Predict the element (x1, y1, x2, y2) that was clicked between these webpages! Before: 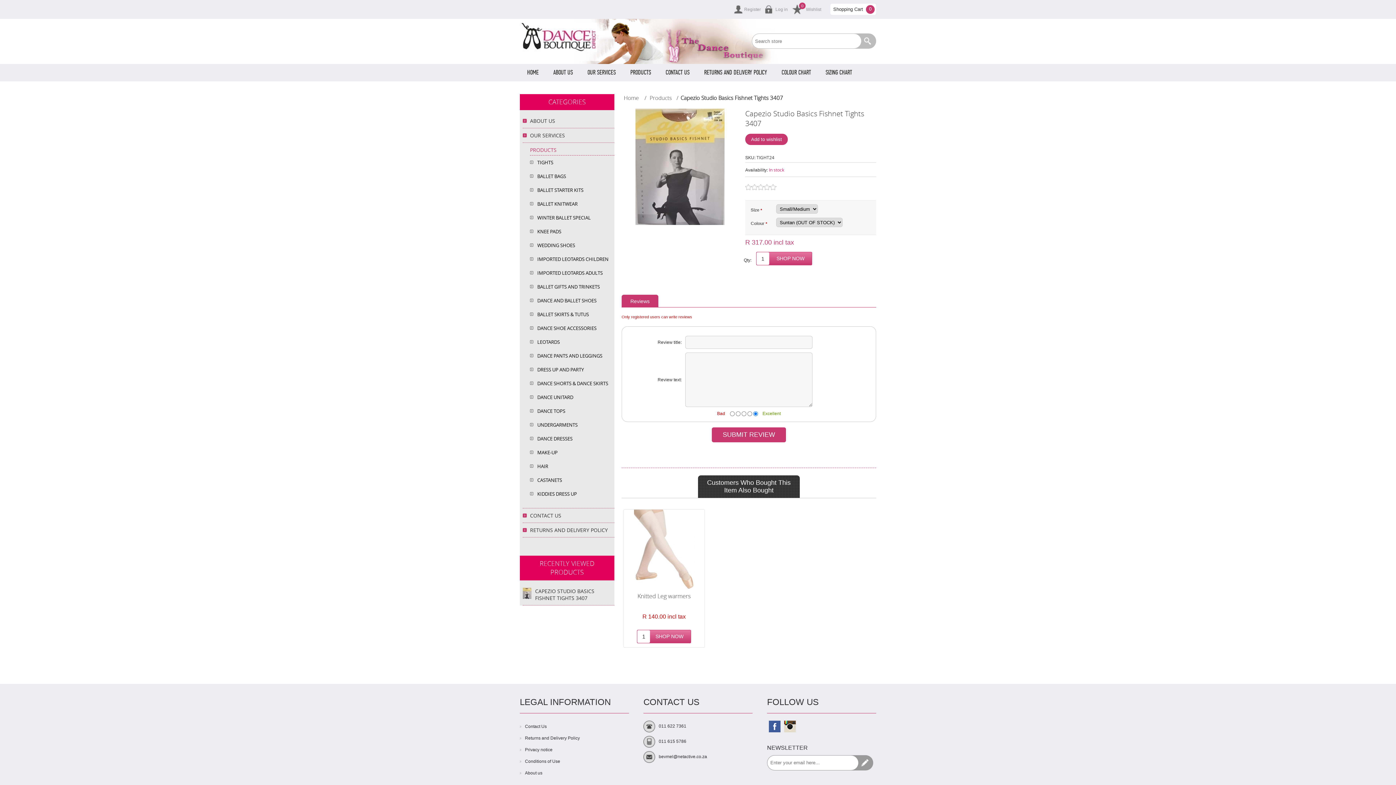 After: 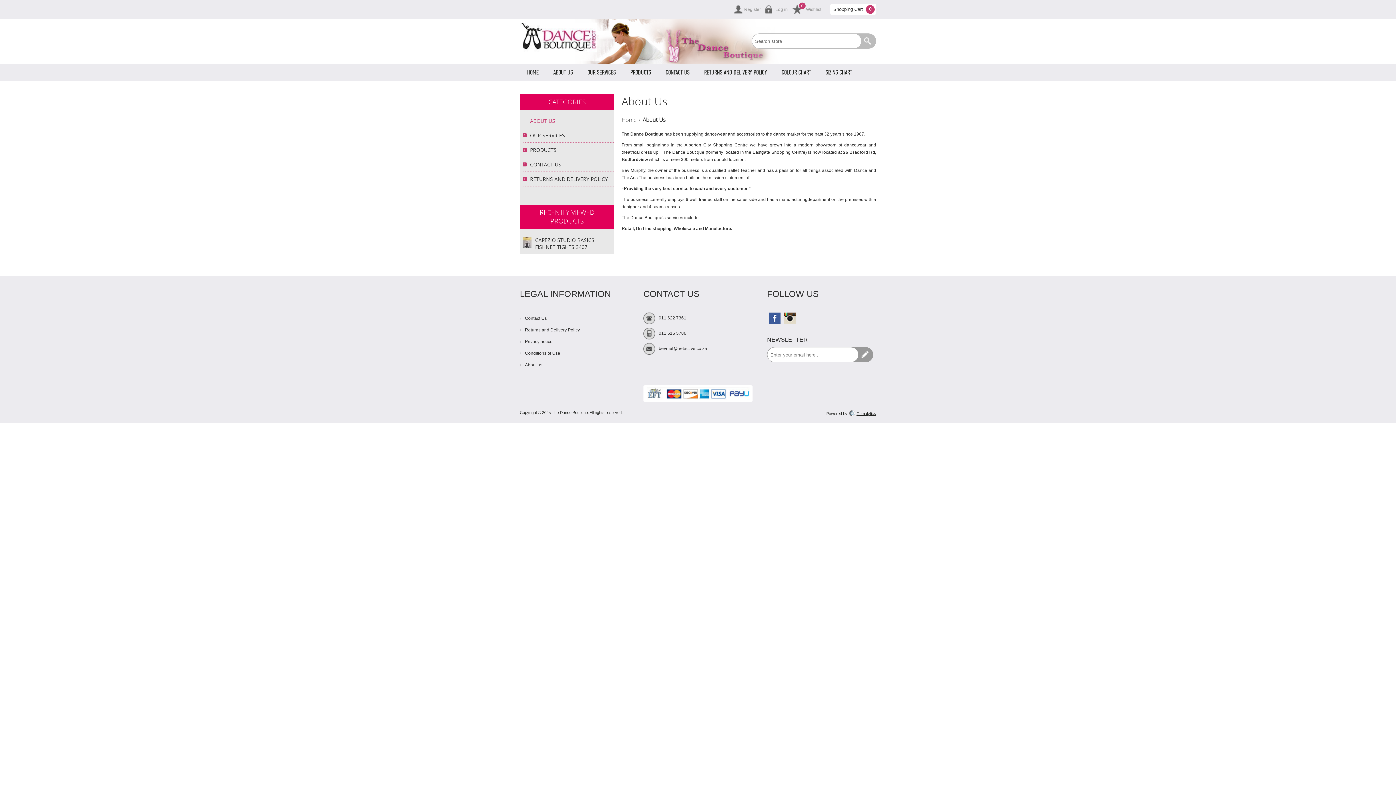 Action: bbox: (522, 113, 614, 128) label: ABOUT US